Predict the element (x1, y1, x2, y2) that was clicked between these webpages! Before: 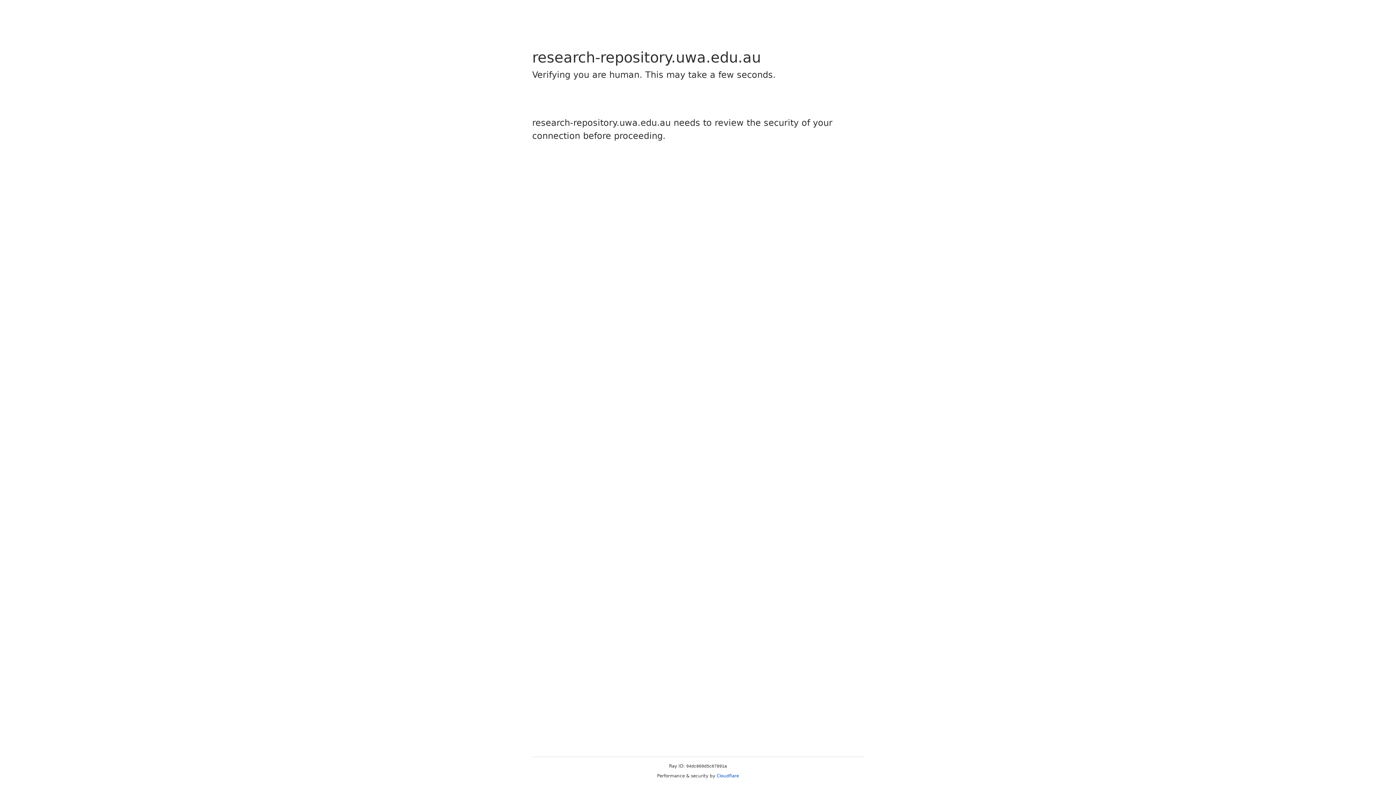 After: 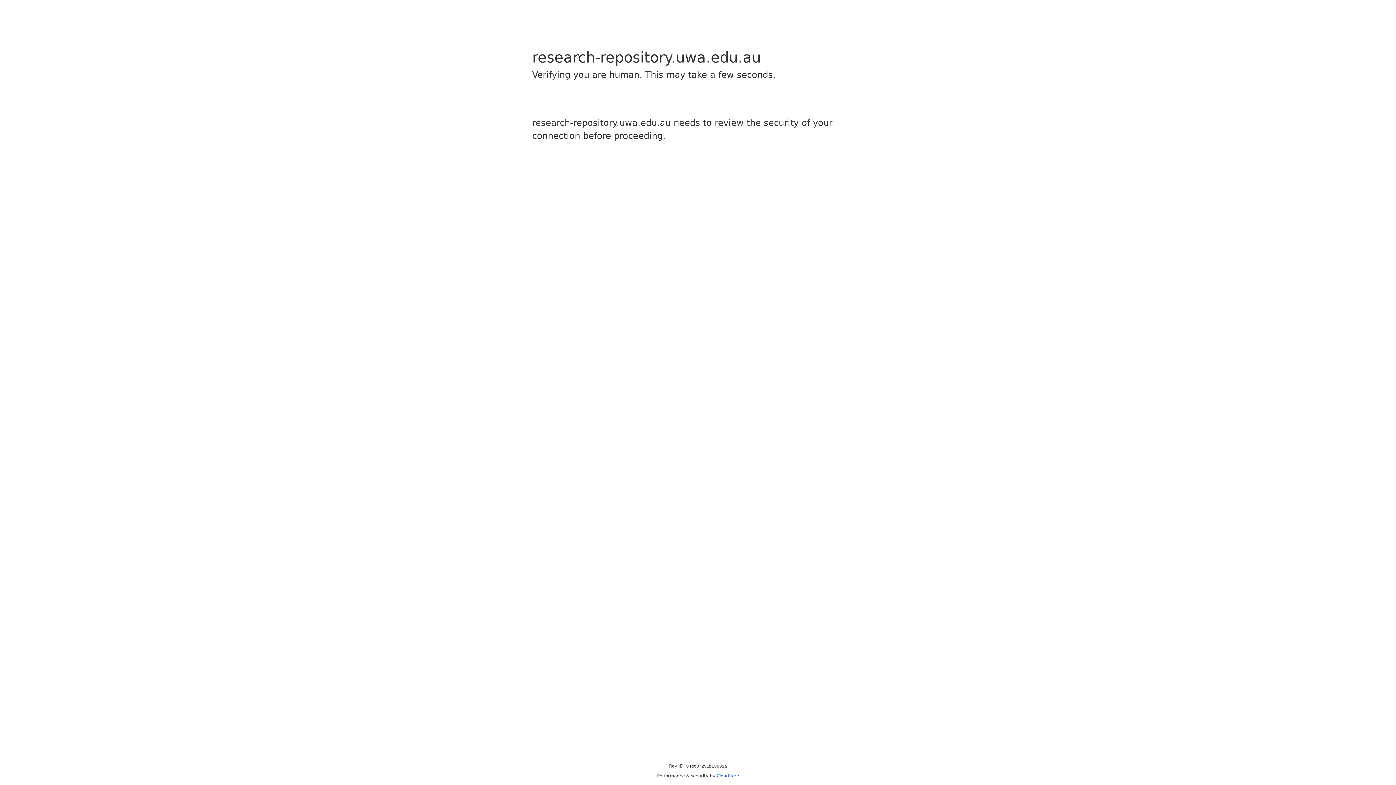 Action: label: Cloudflare bbox: (716, 773, 739, 778)